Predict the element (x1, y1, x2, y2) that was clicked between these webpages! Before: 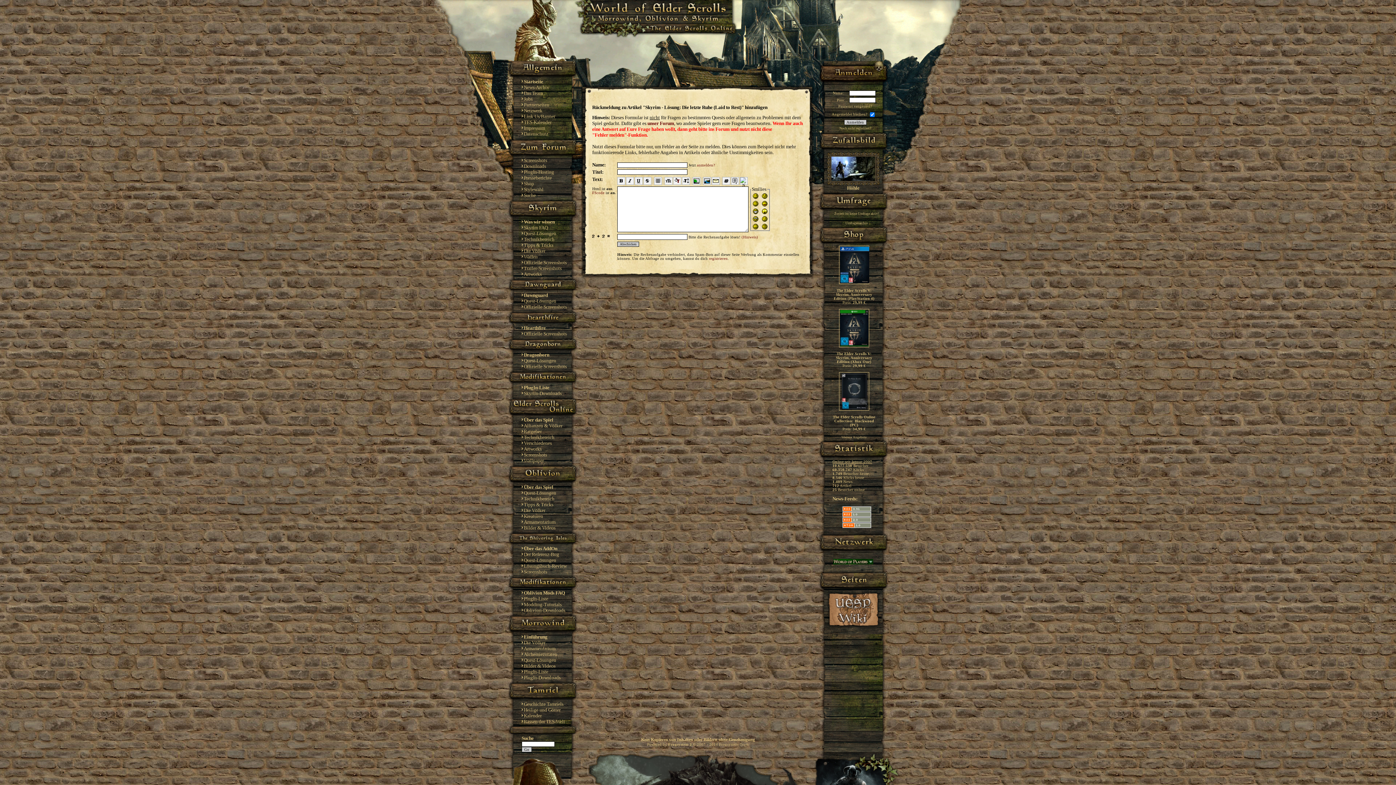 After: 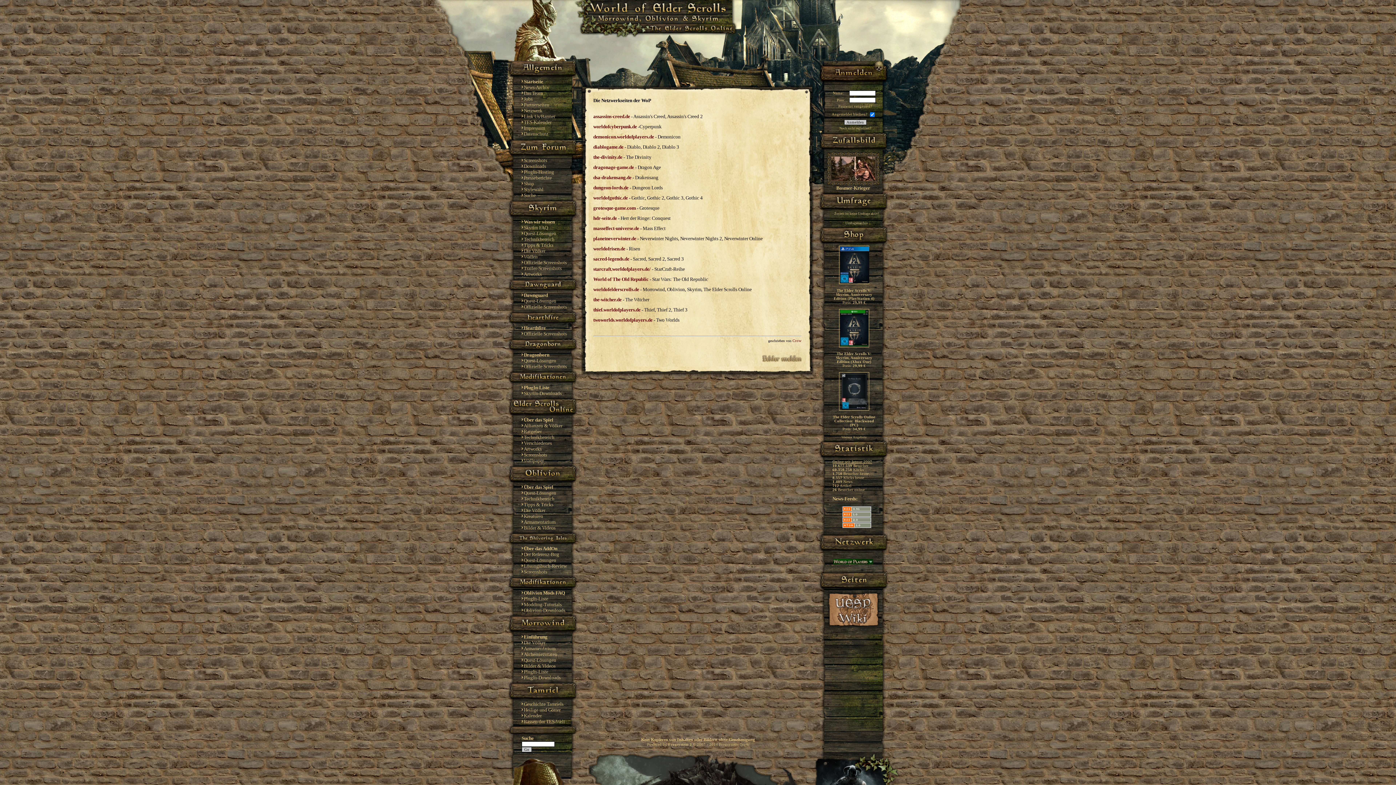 Action: bbox: (524, 108, 542, 113) label: Netzwerk